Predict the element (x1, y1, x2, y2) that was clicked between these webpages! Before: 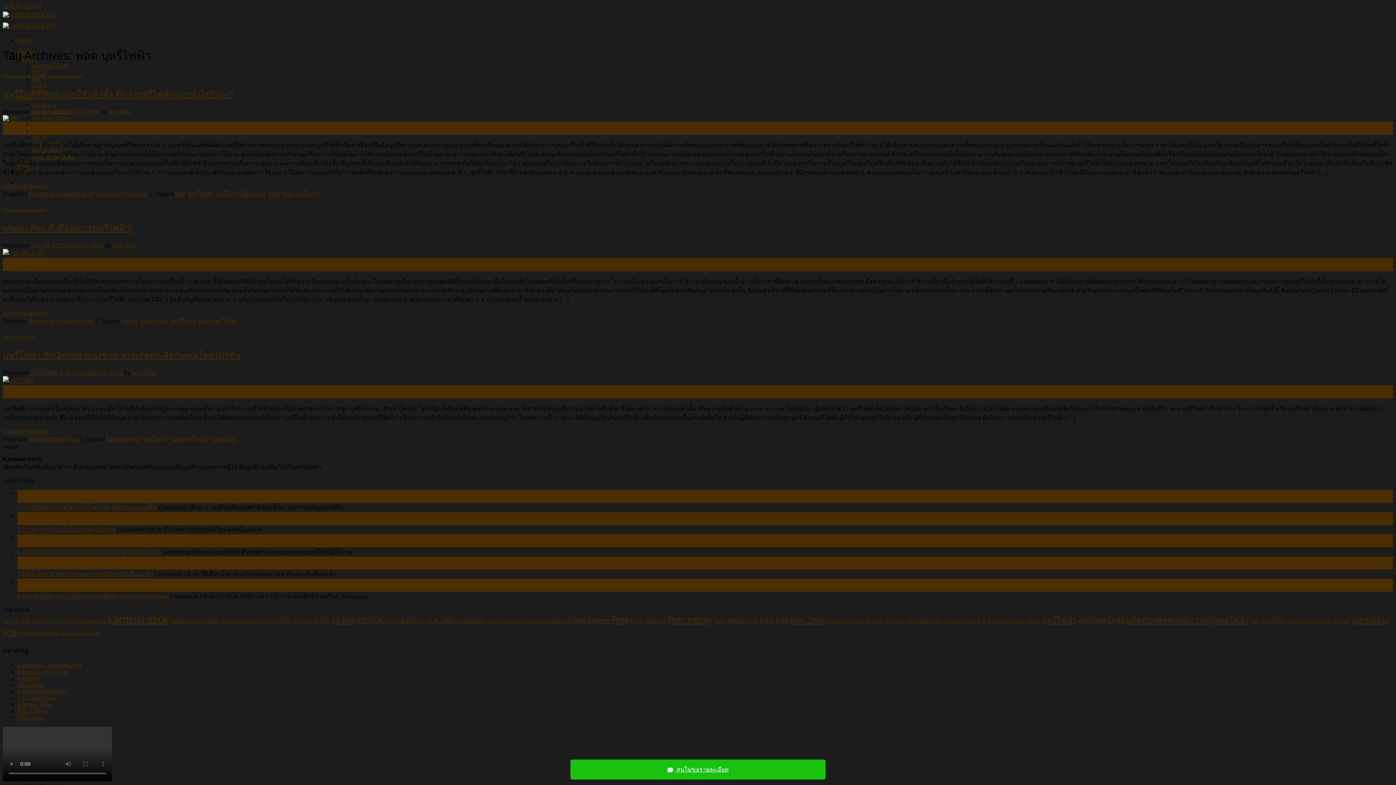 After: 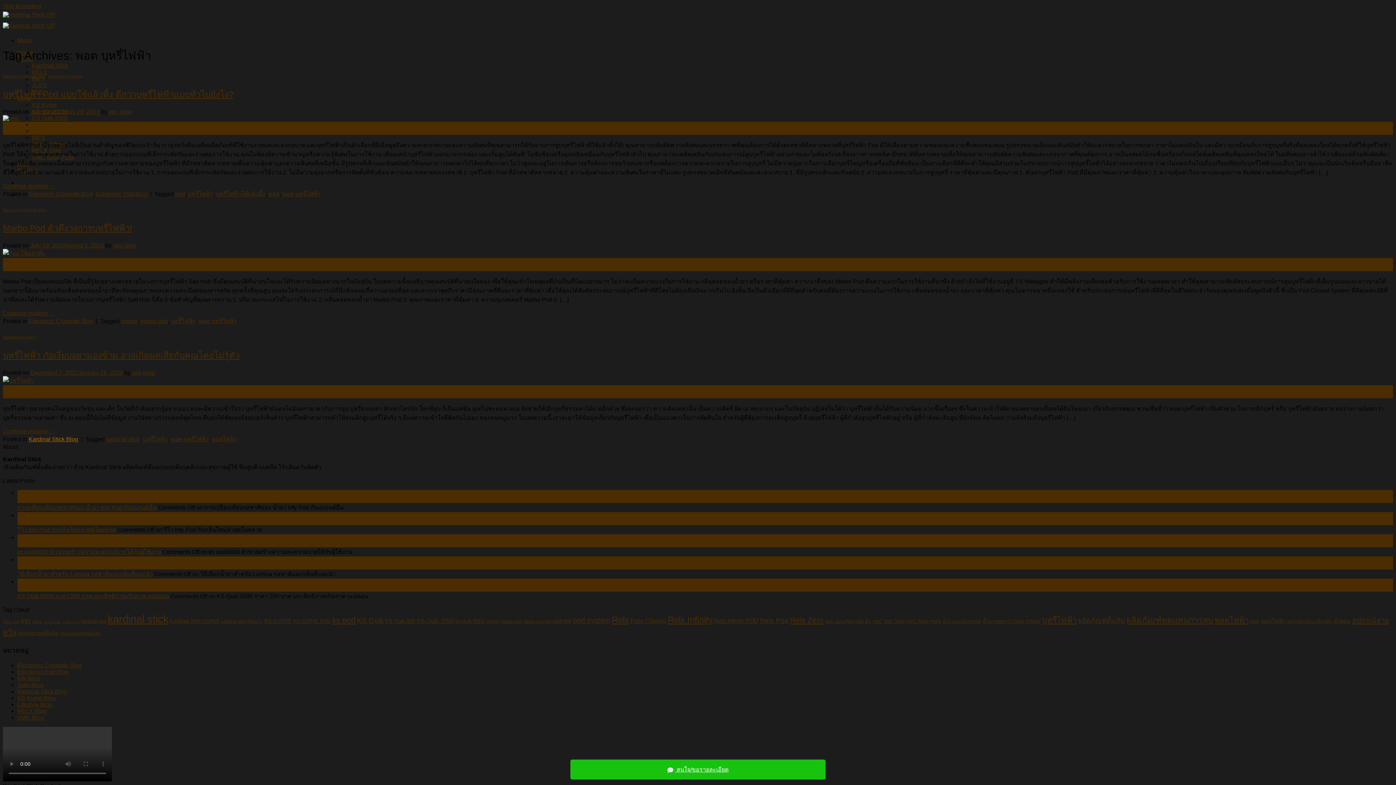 Action: bbox: (28, 436, 78, 442) label: Kardinal Stick Blog